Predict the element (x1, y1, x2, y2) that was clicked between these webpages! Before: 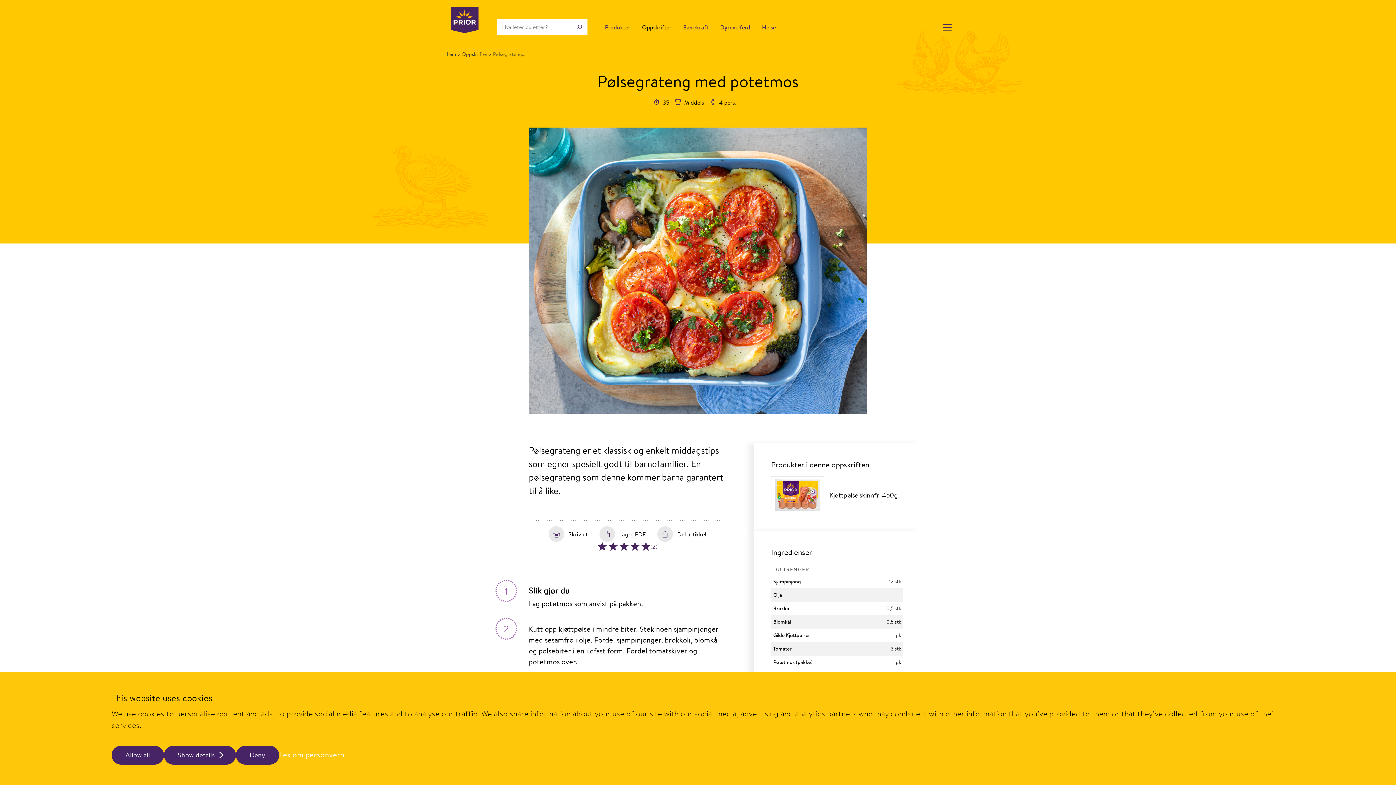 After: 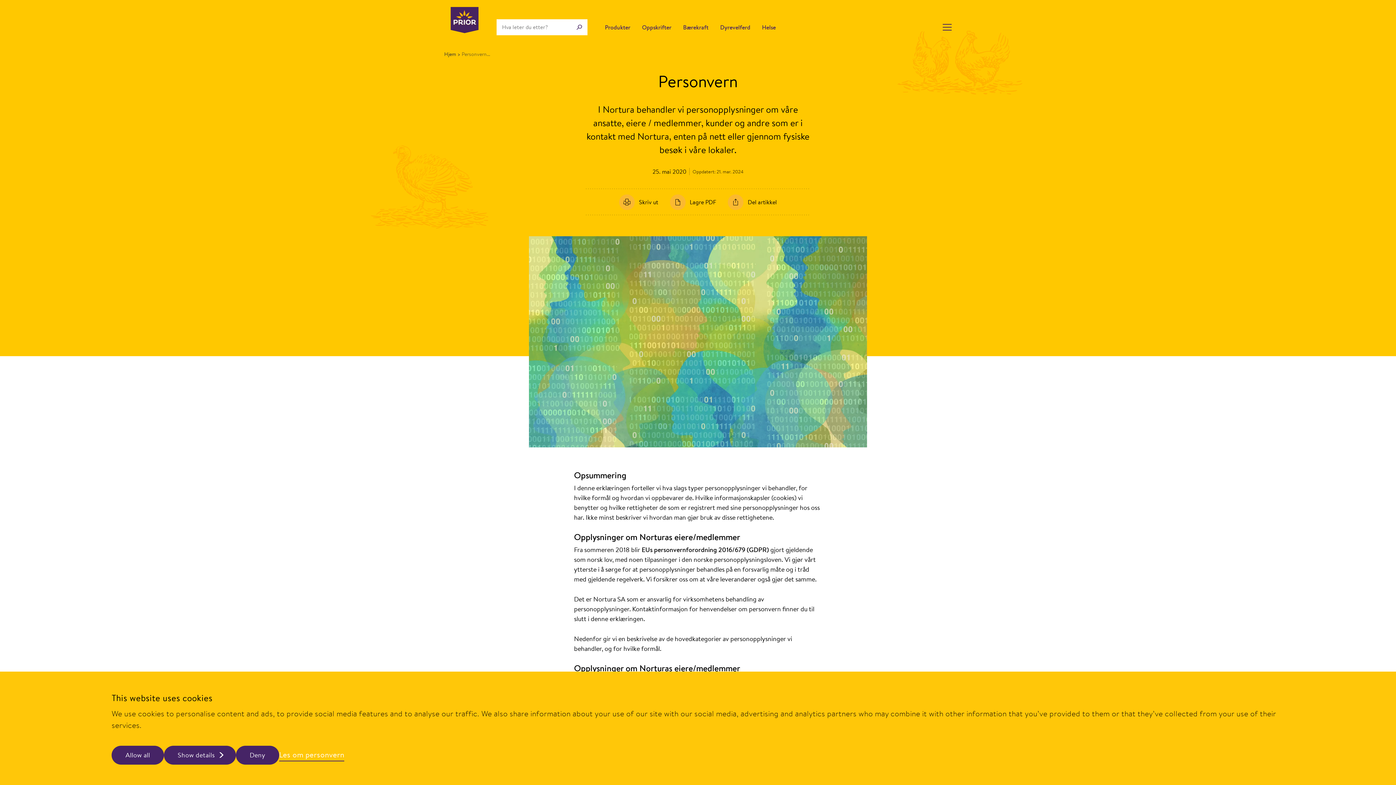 Action: bbox: (279, 749, 344, 761) label: Les om personvern